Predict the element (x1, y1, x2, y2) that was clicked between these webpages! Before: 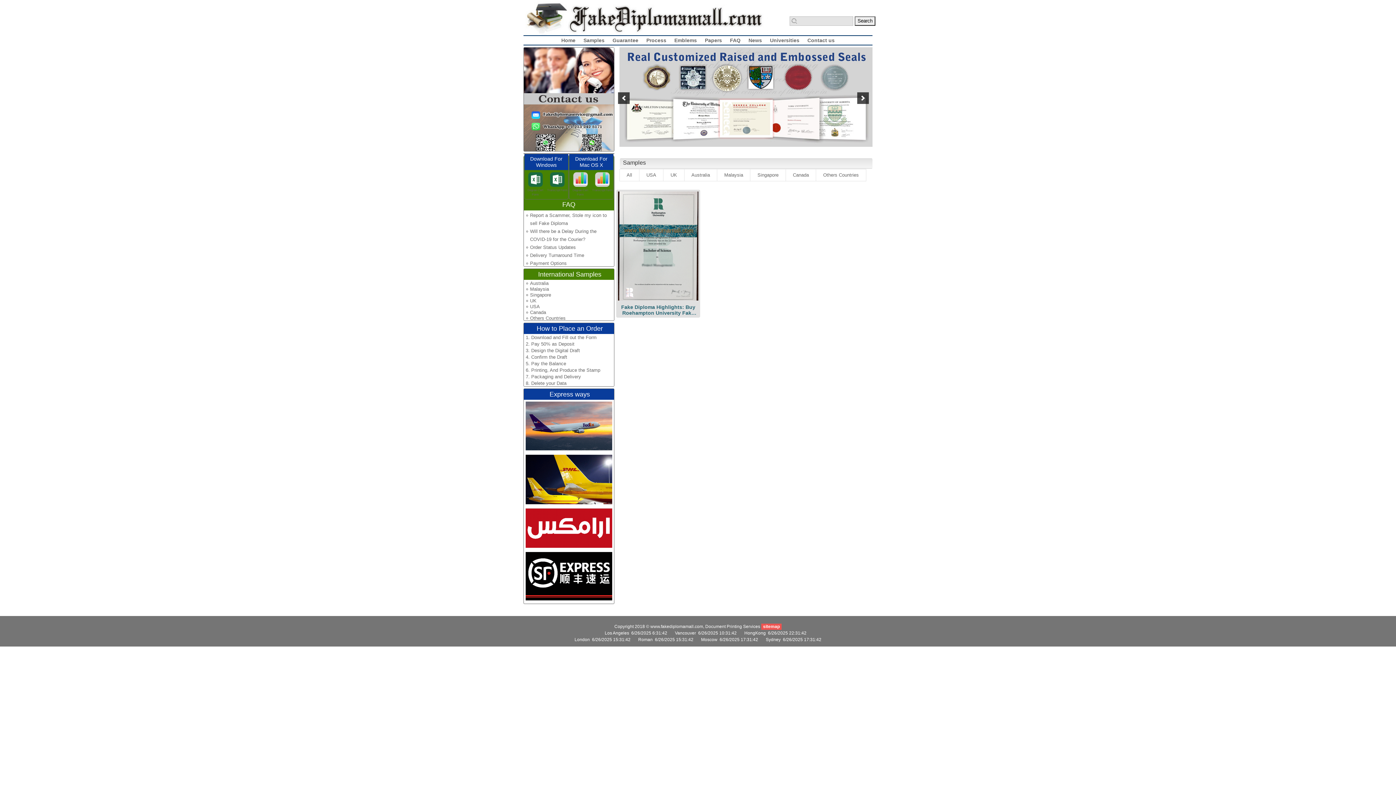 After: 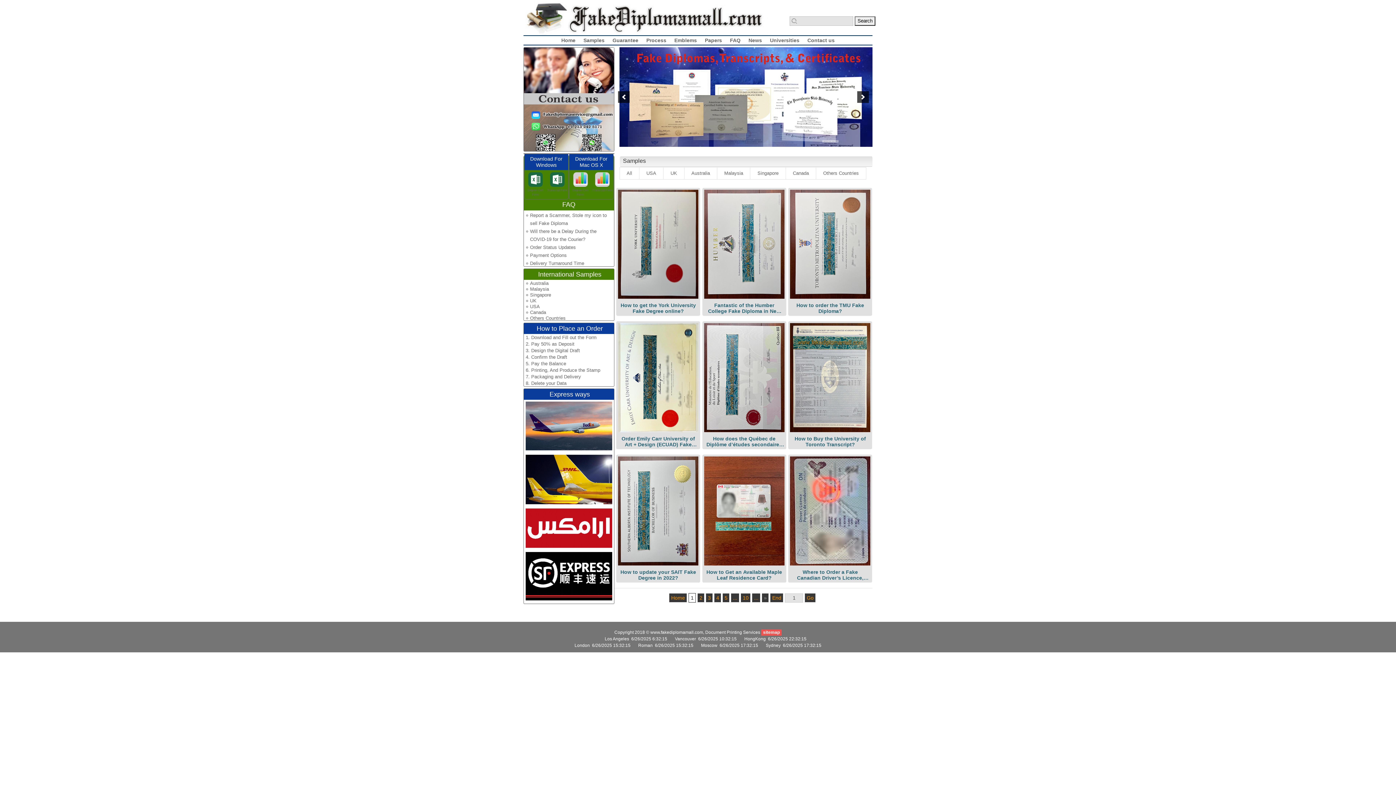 Action: label: Canada bbox: (530, 310, 614, 314)